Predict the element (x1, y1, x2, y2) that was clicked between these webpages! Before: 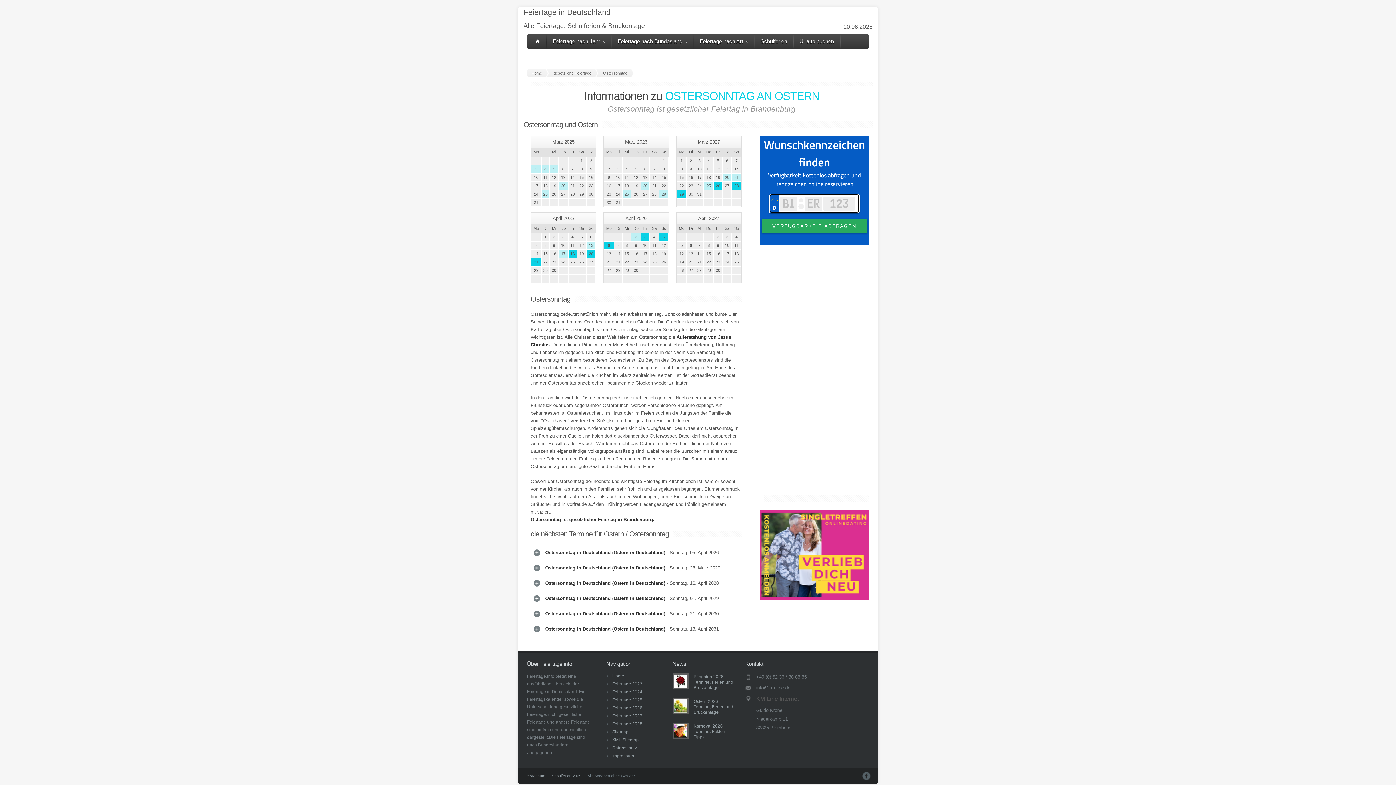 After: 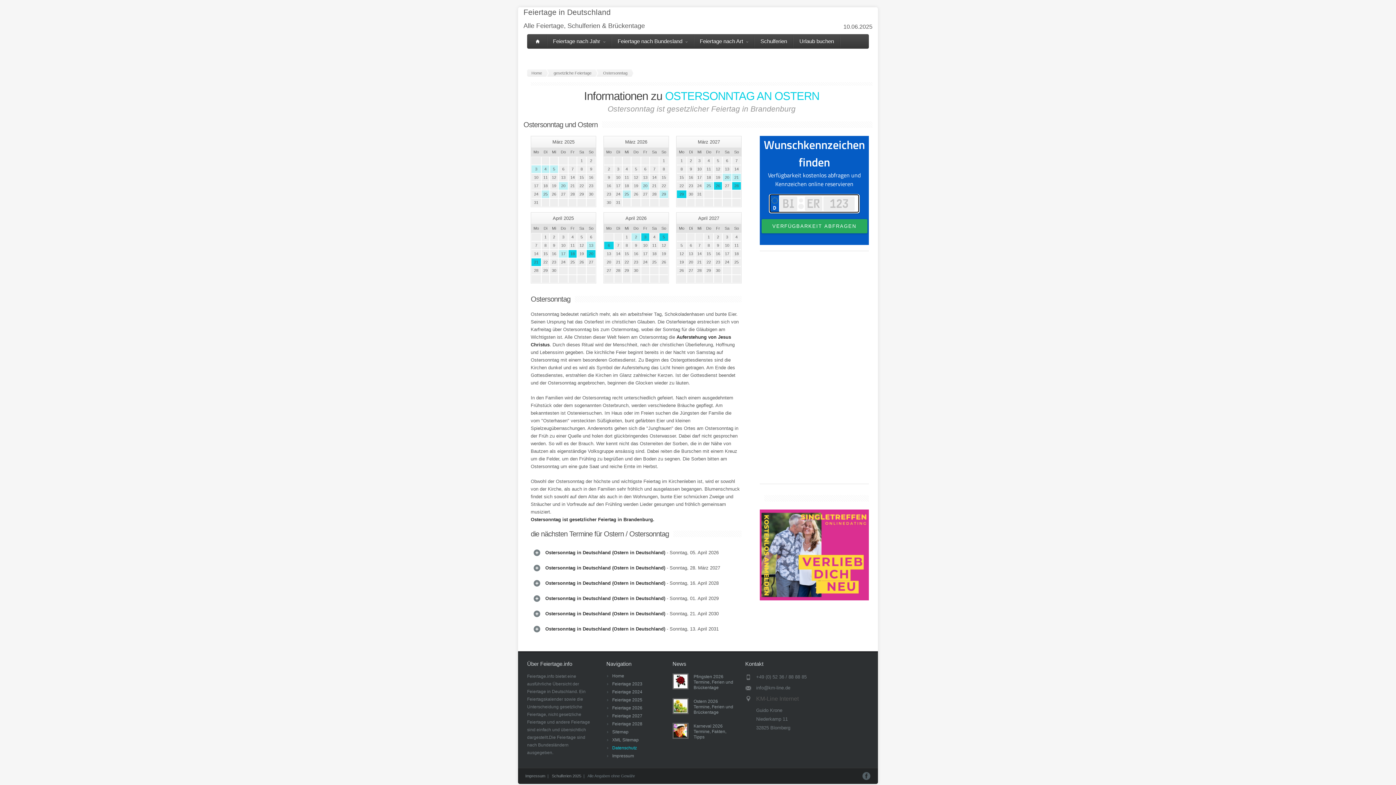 Action: label: Datenschutz bbox: (612, 745, 637, 750)